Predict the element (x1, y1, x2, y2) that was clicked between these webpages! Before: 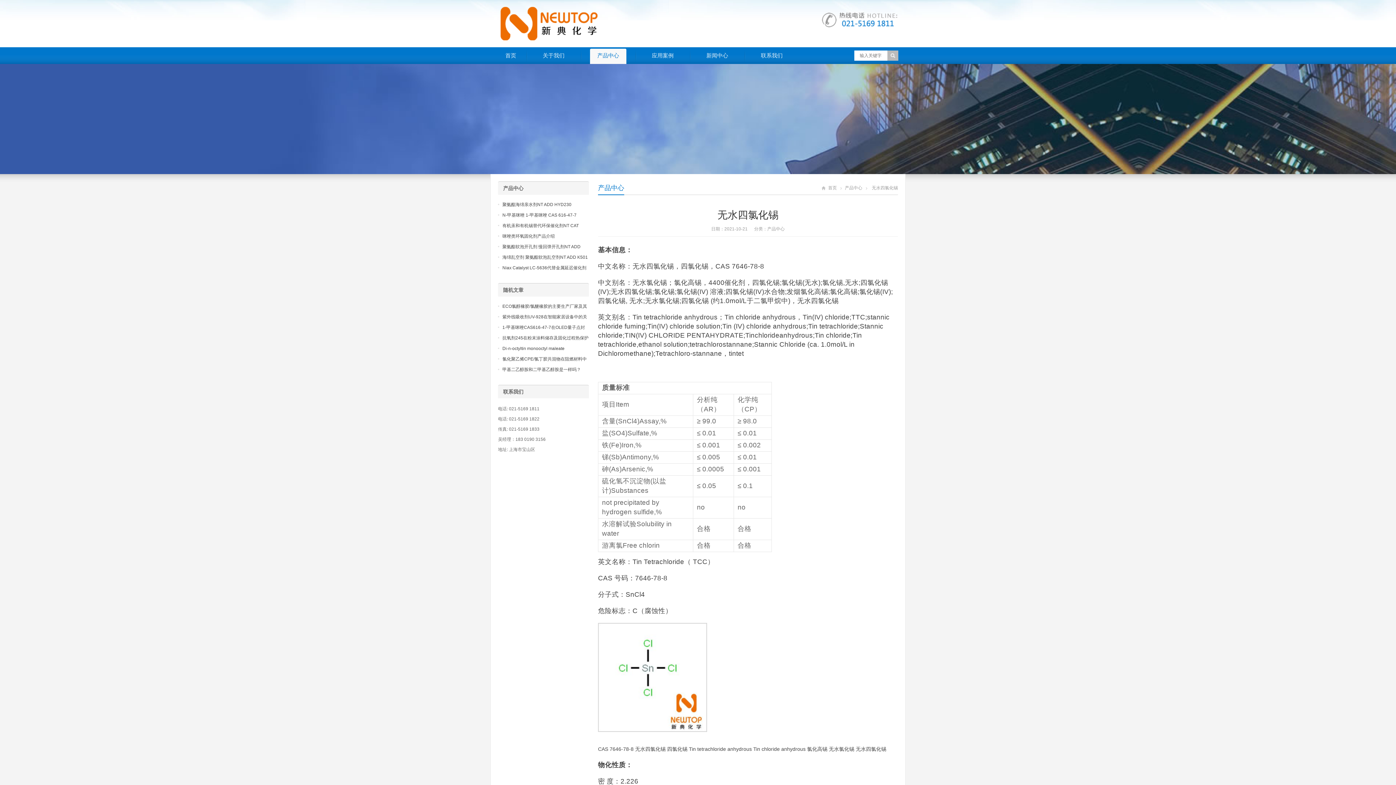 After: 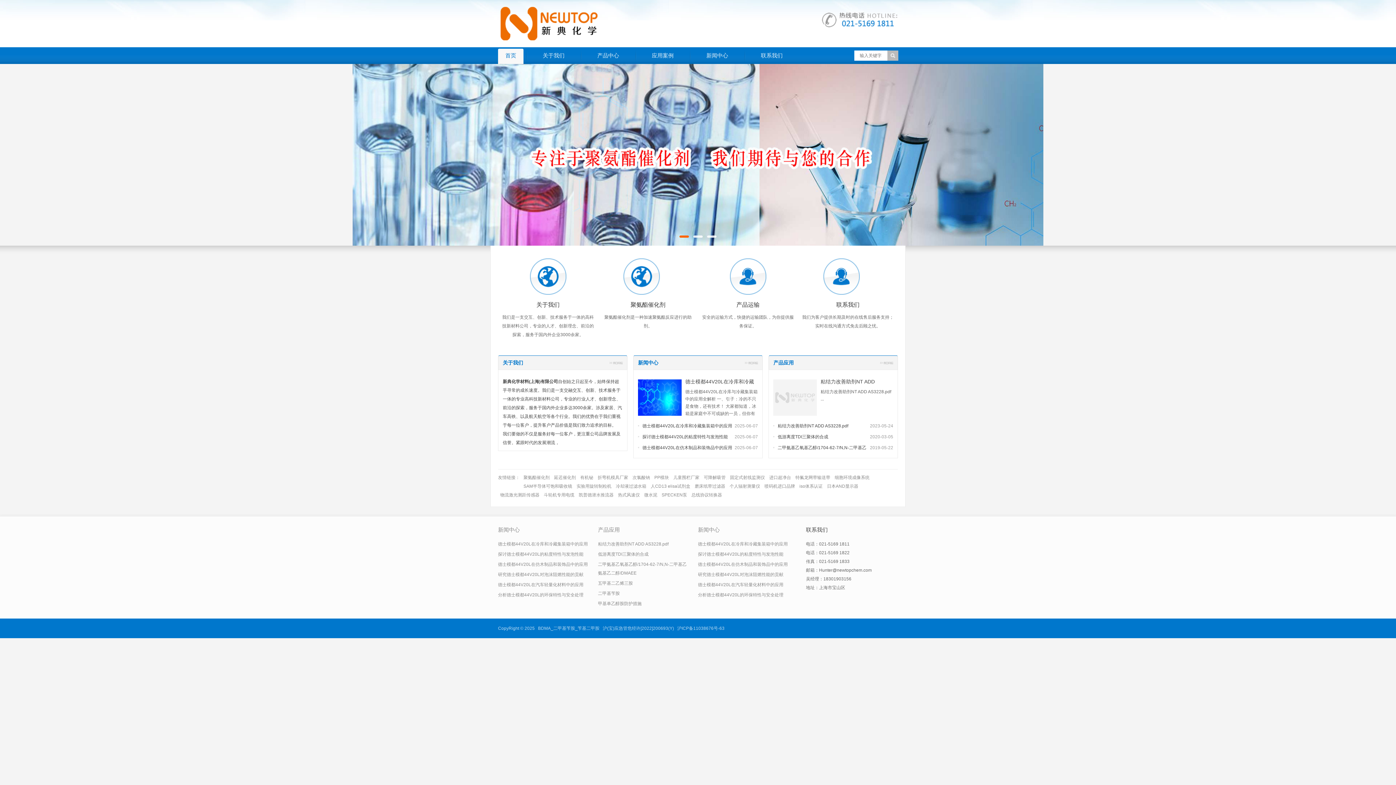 Action: bbox: (821, 185, 837, 190) label: 首页